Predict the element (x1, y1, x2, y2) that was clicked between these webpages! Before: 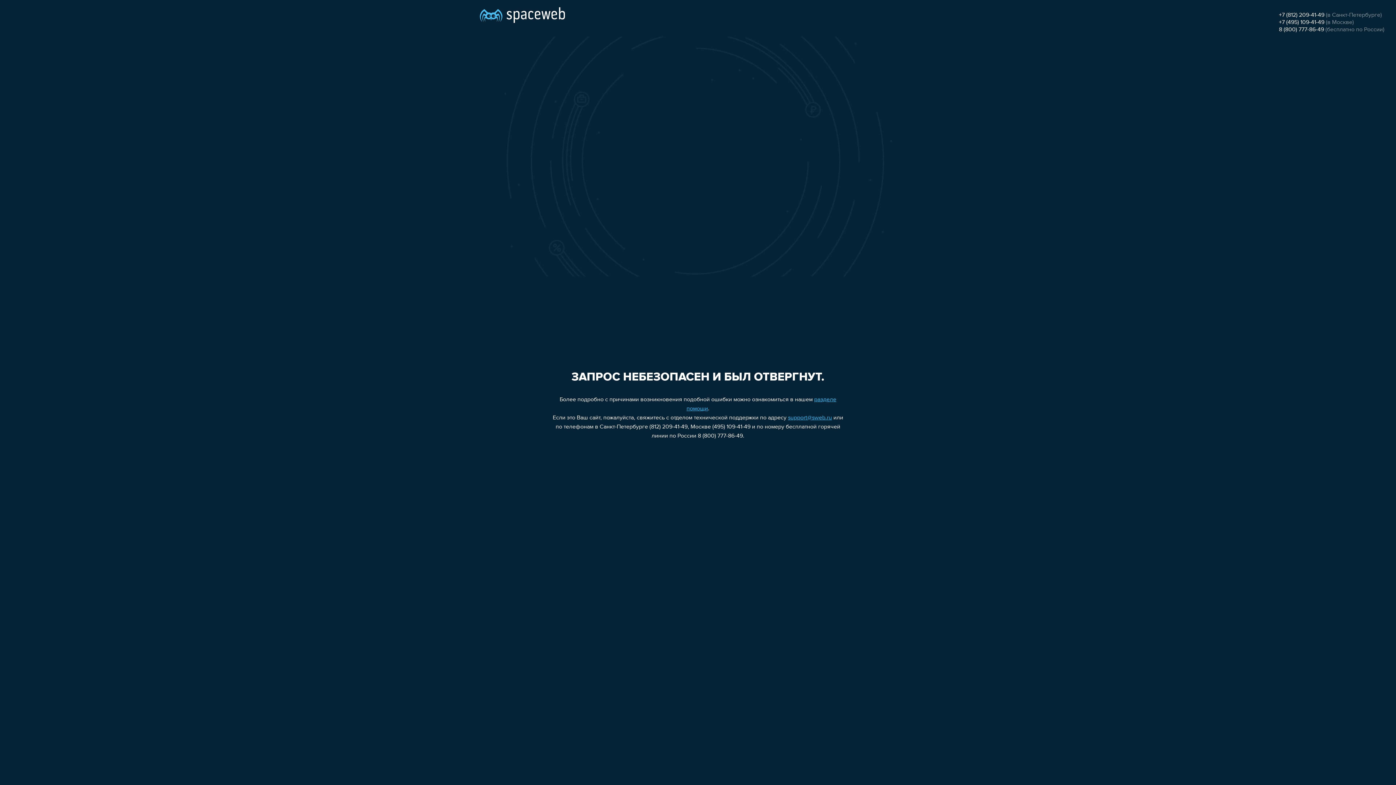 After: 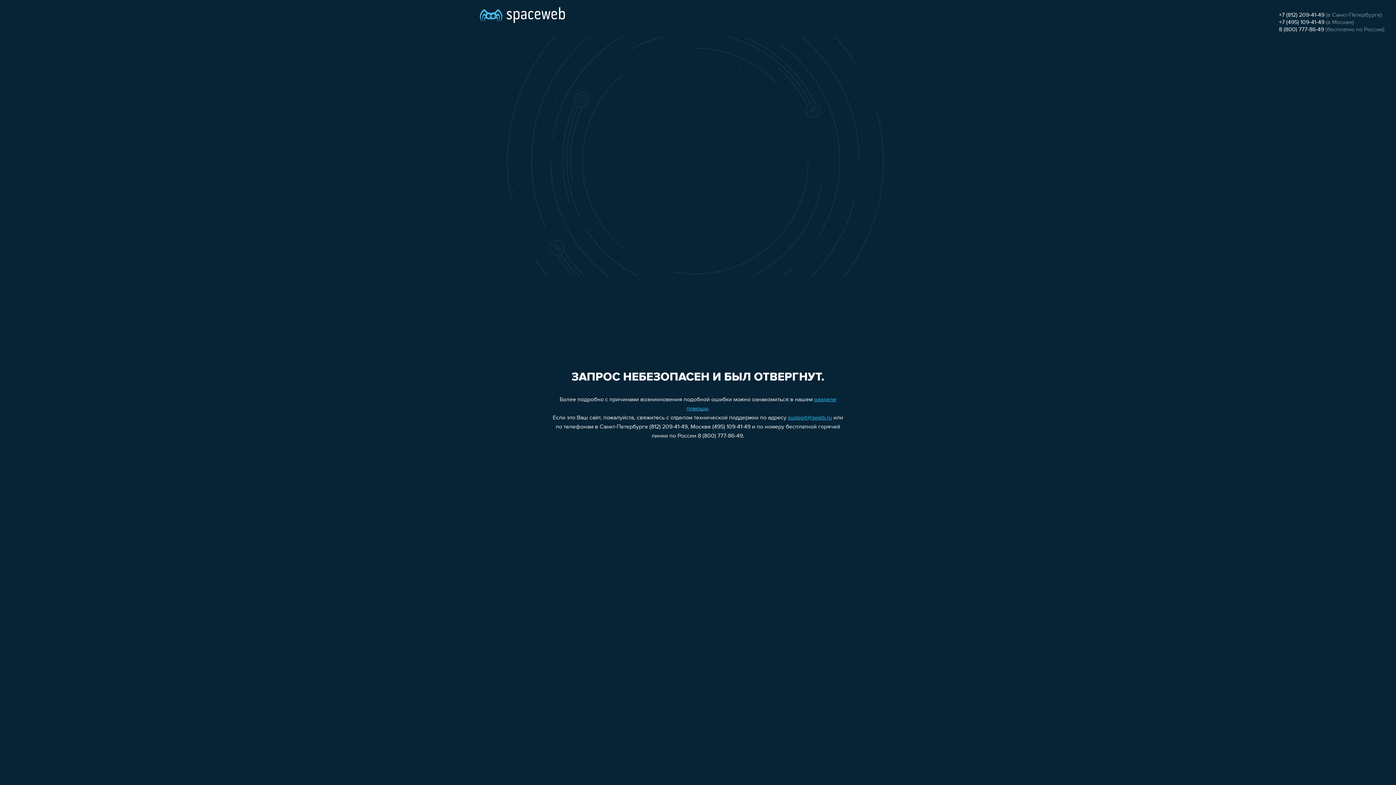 Action: label: 8 (800) 777-86-49 bbox: (1279, 26, 1324, 32)